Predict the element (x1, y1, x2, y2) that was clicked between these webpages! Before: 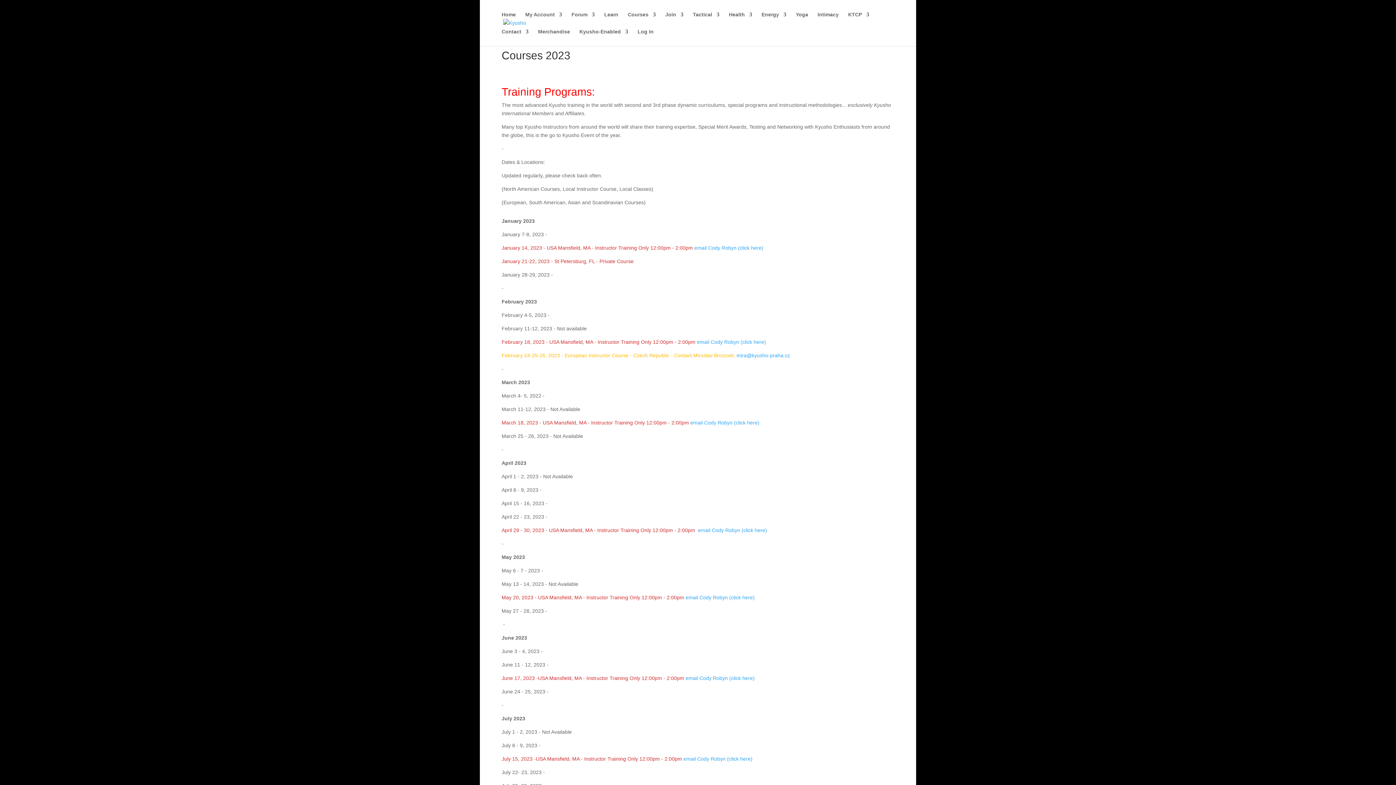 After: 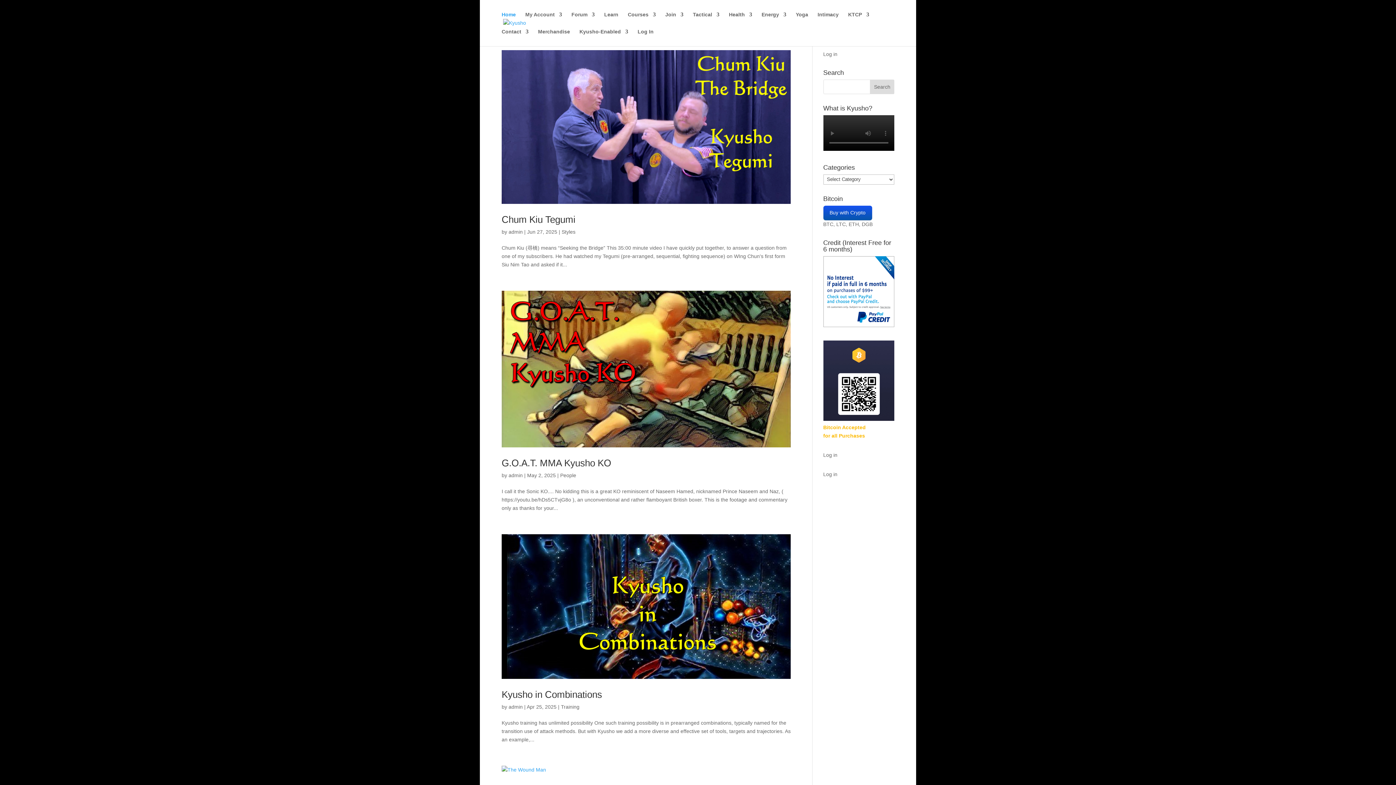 Action: bbox: (501, 12, 516, 29) label: Home